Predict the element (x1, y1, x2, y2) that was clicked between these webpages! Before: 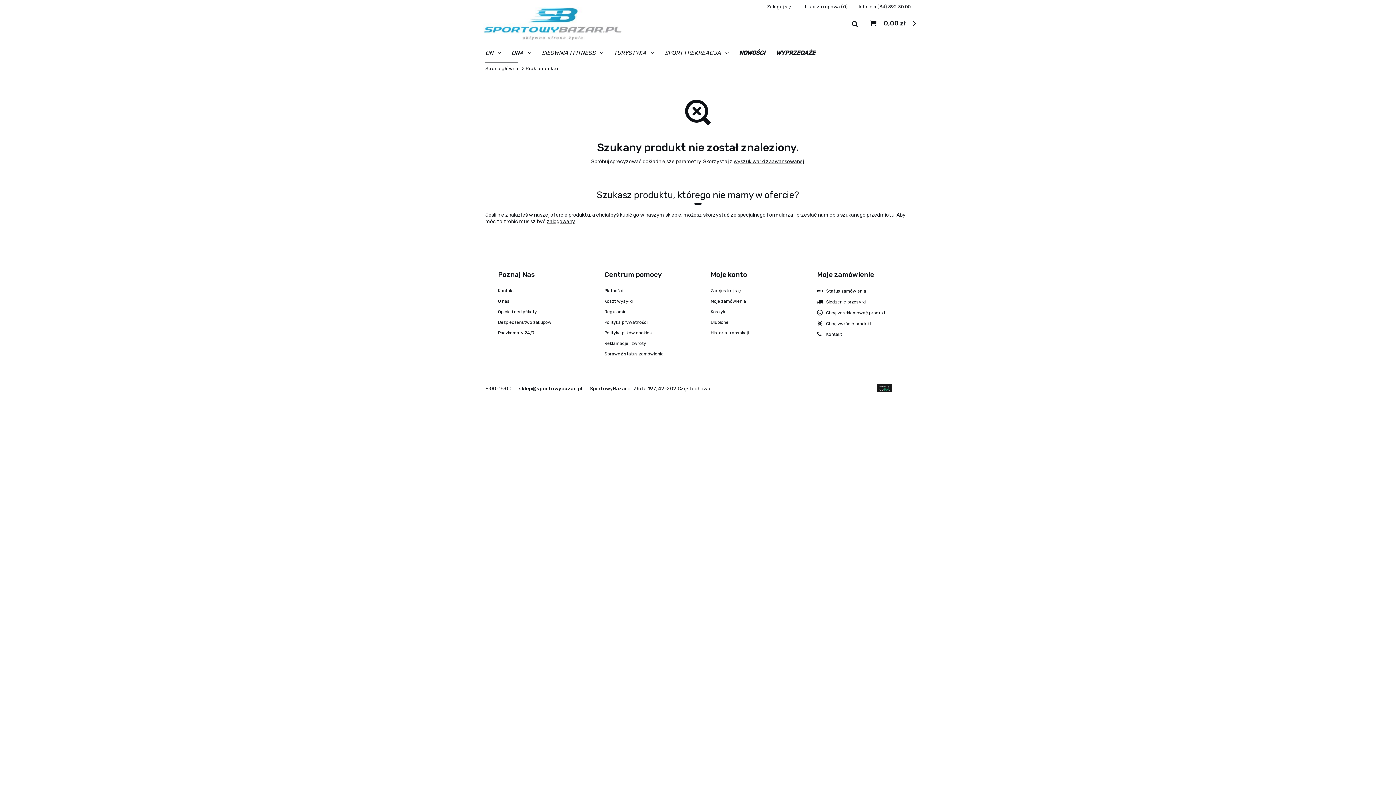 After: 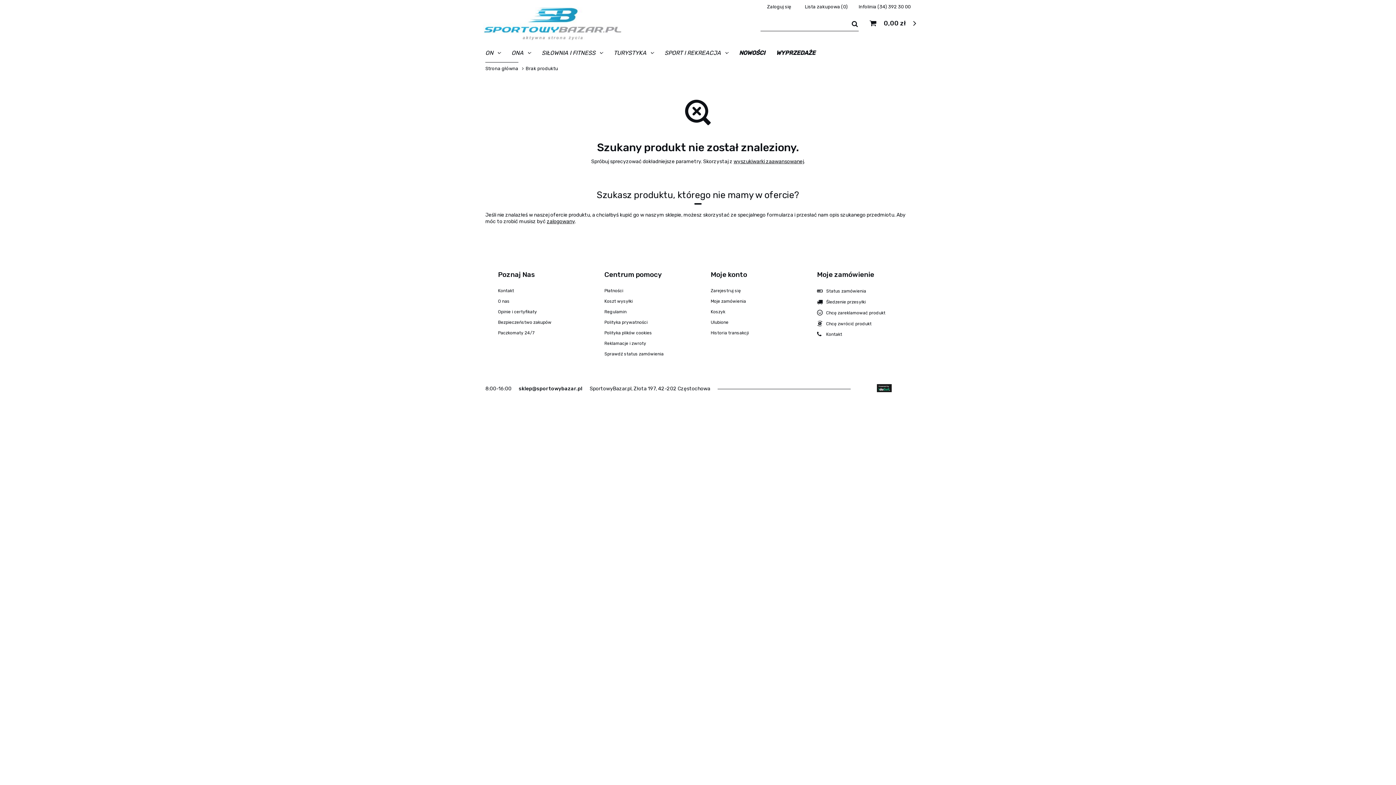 Action: label: WYPRZEDAŻE bbox: (770, 47, 821, 58)